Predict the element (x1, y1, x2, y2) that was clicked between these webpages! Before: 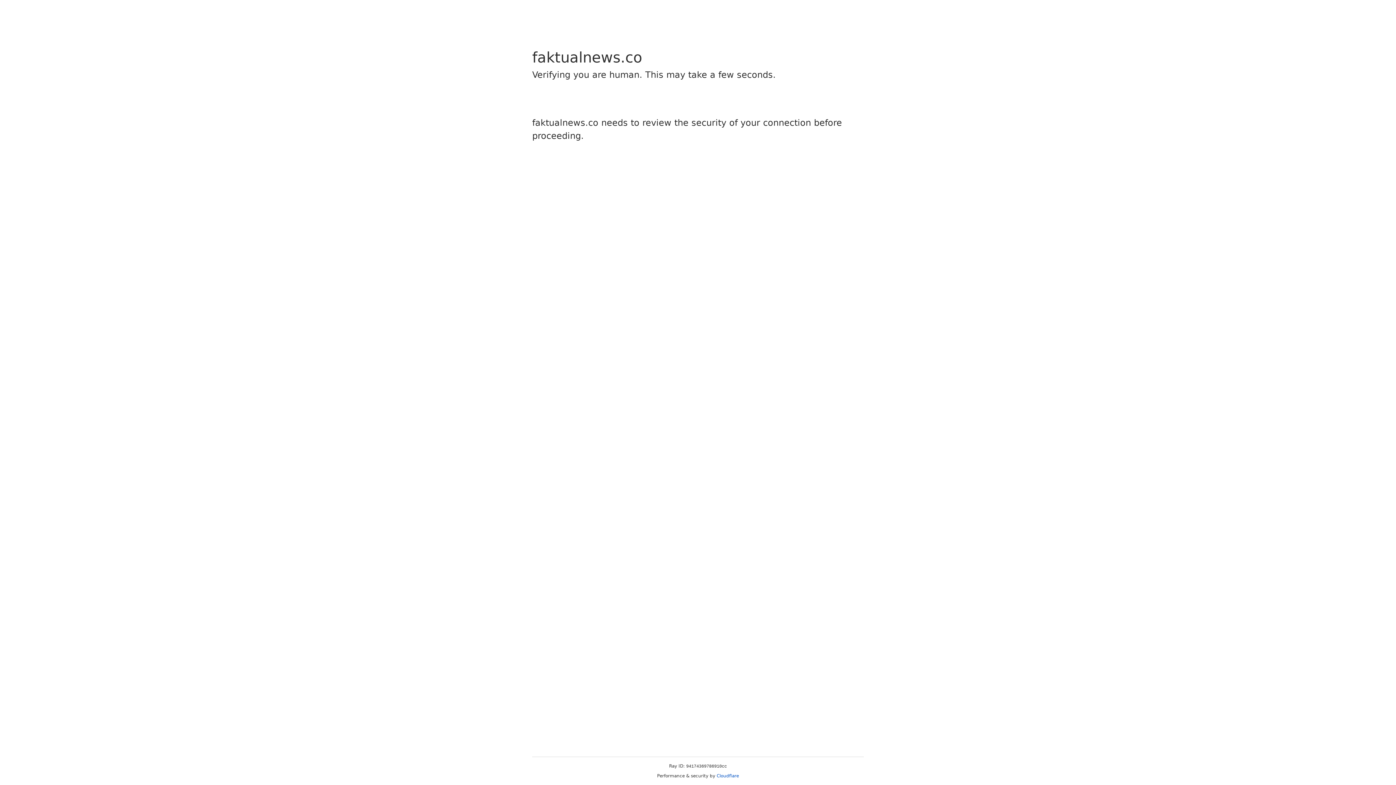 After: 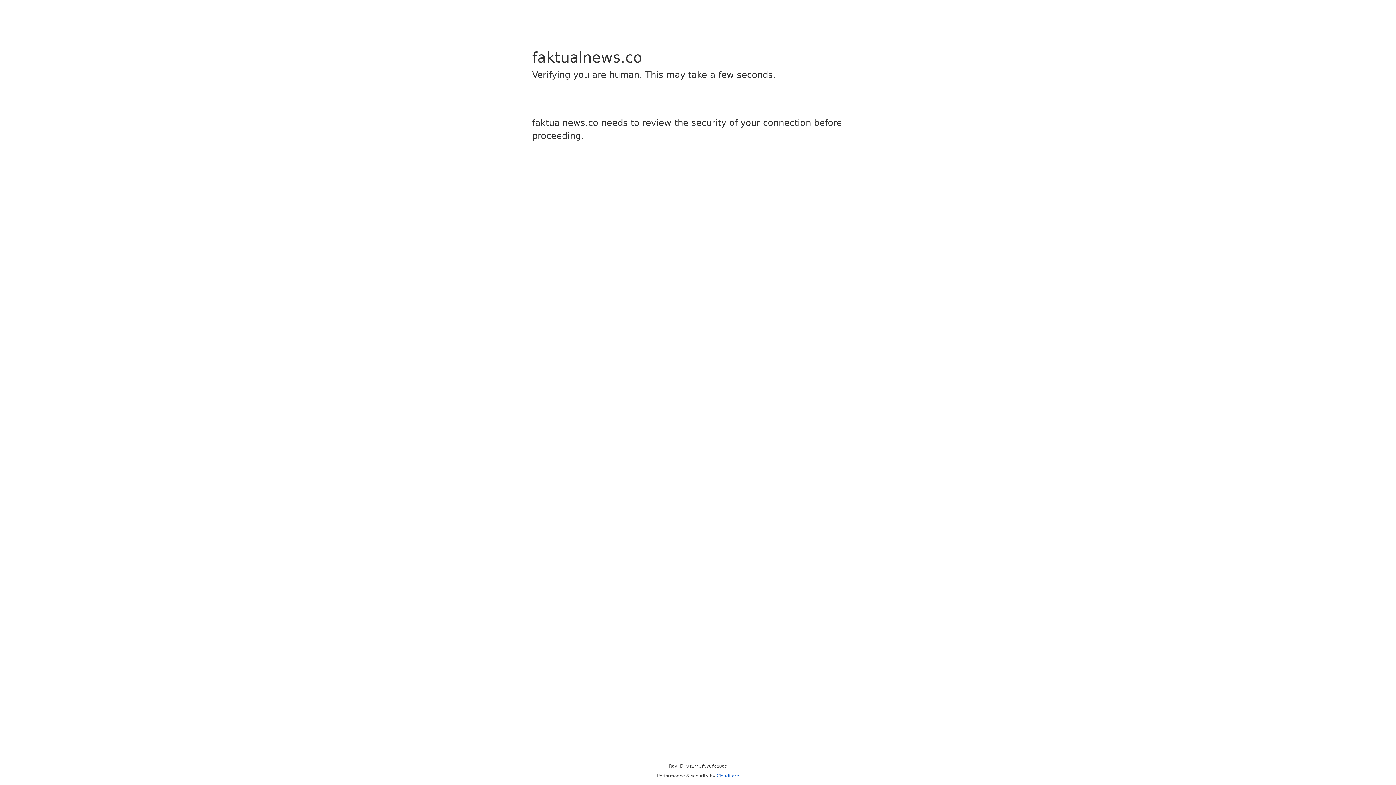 Action: label: Cloudflare bbox: (716, 773, 739, 778)